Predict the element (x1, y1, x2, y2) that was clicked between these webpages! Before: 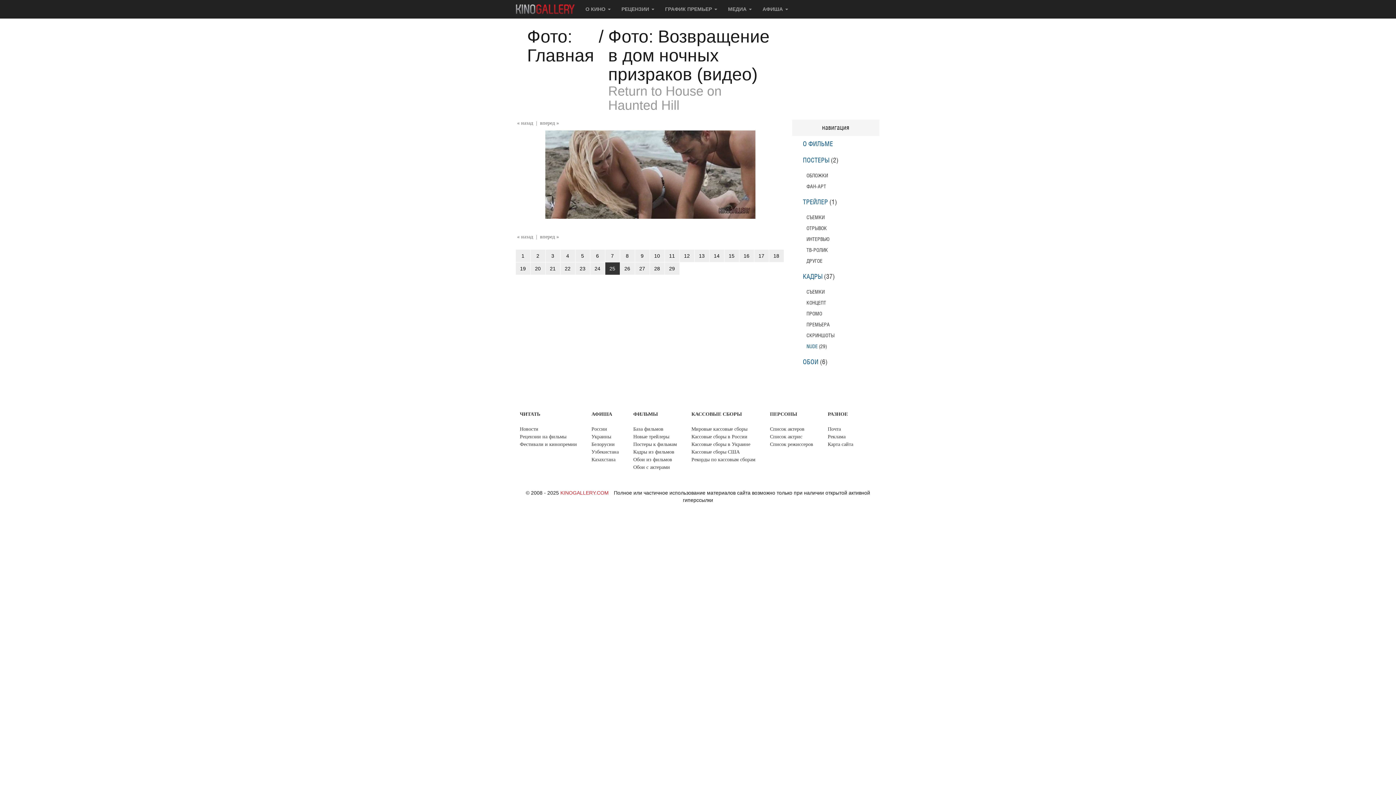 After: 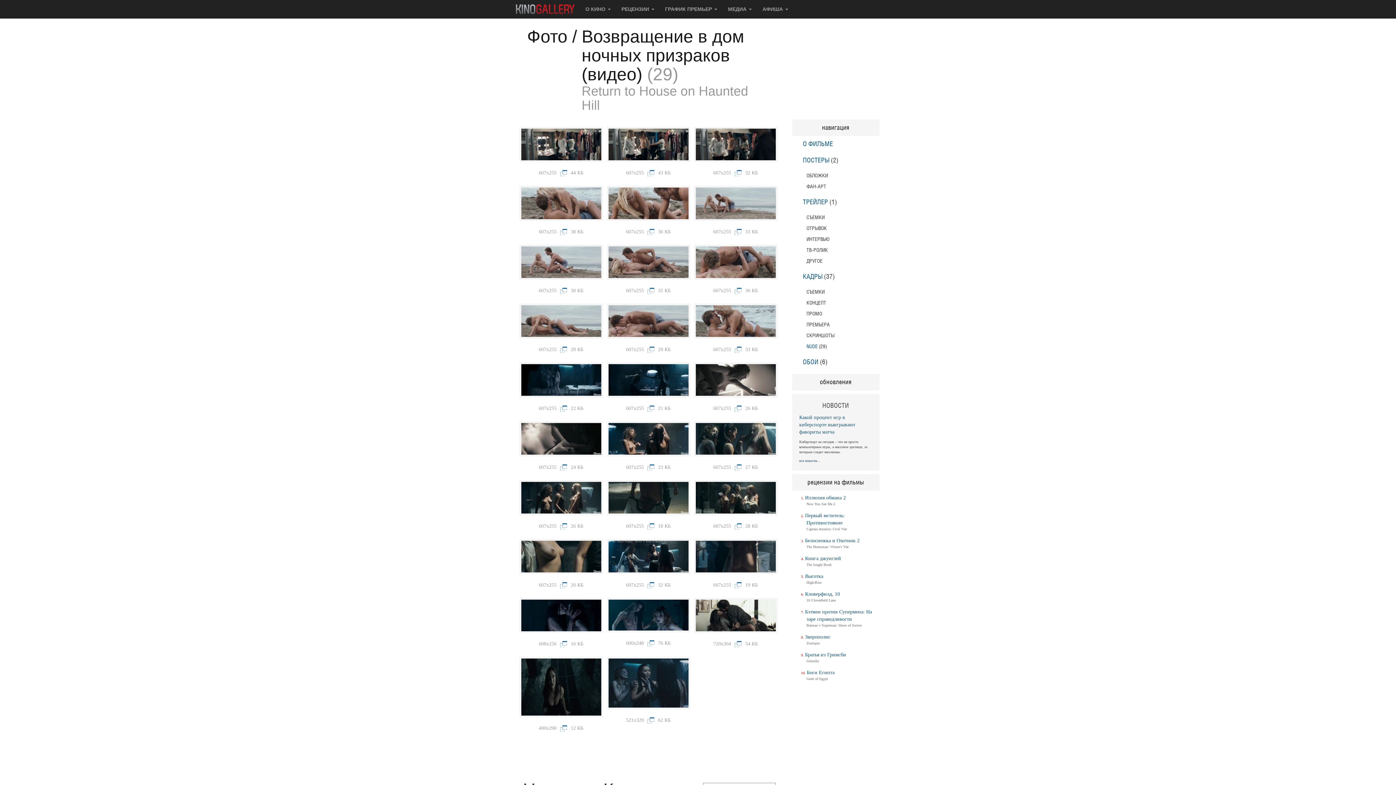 Action: bbox: (806, 344, 818, 349) label: NUDE